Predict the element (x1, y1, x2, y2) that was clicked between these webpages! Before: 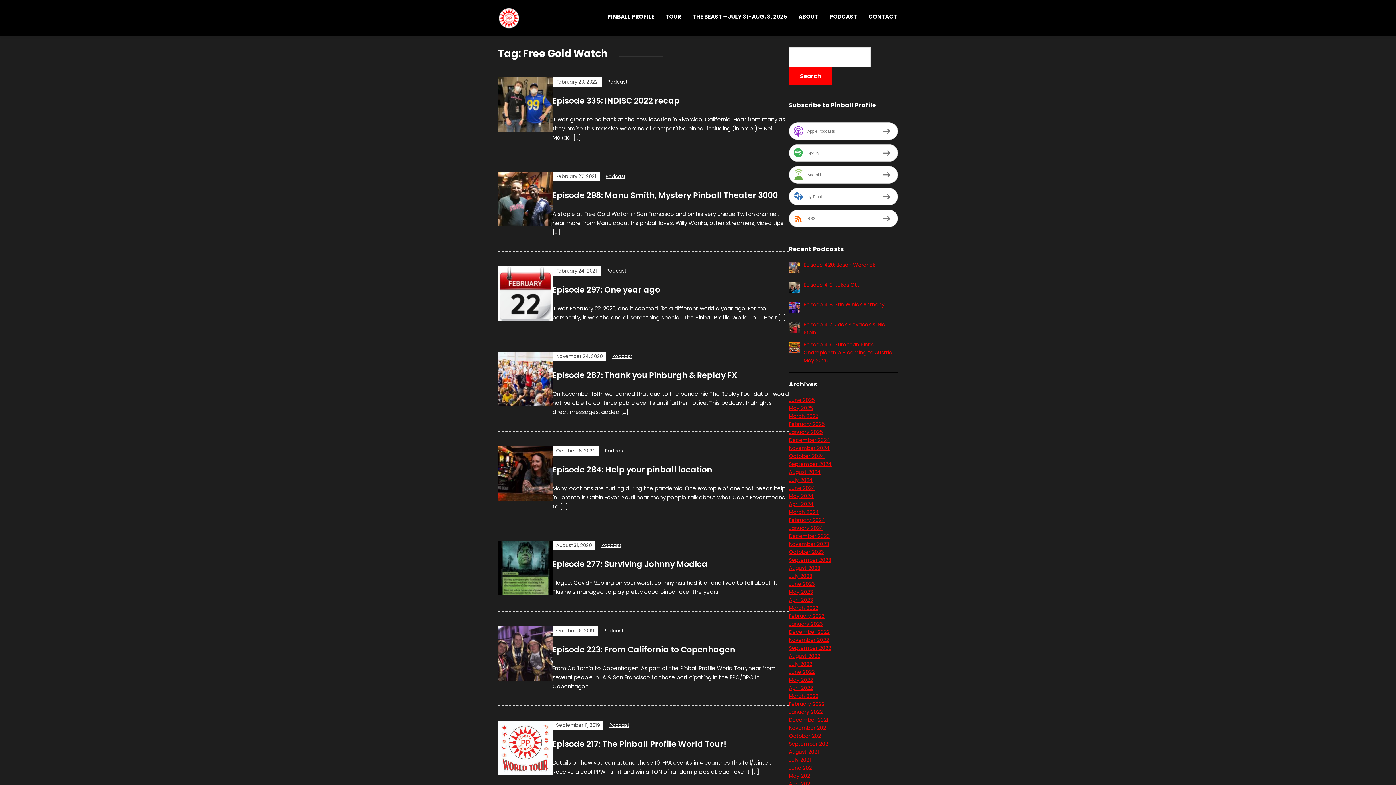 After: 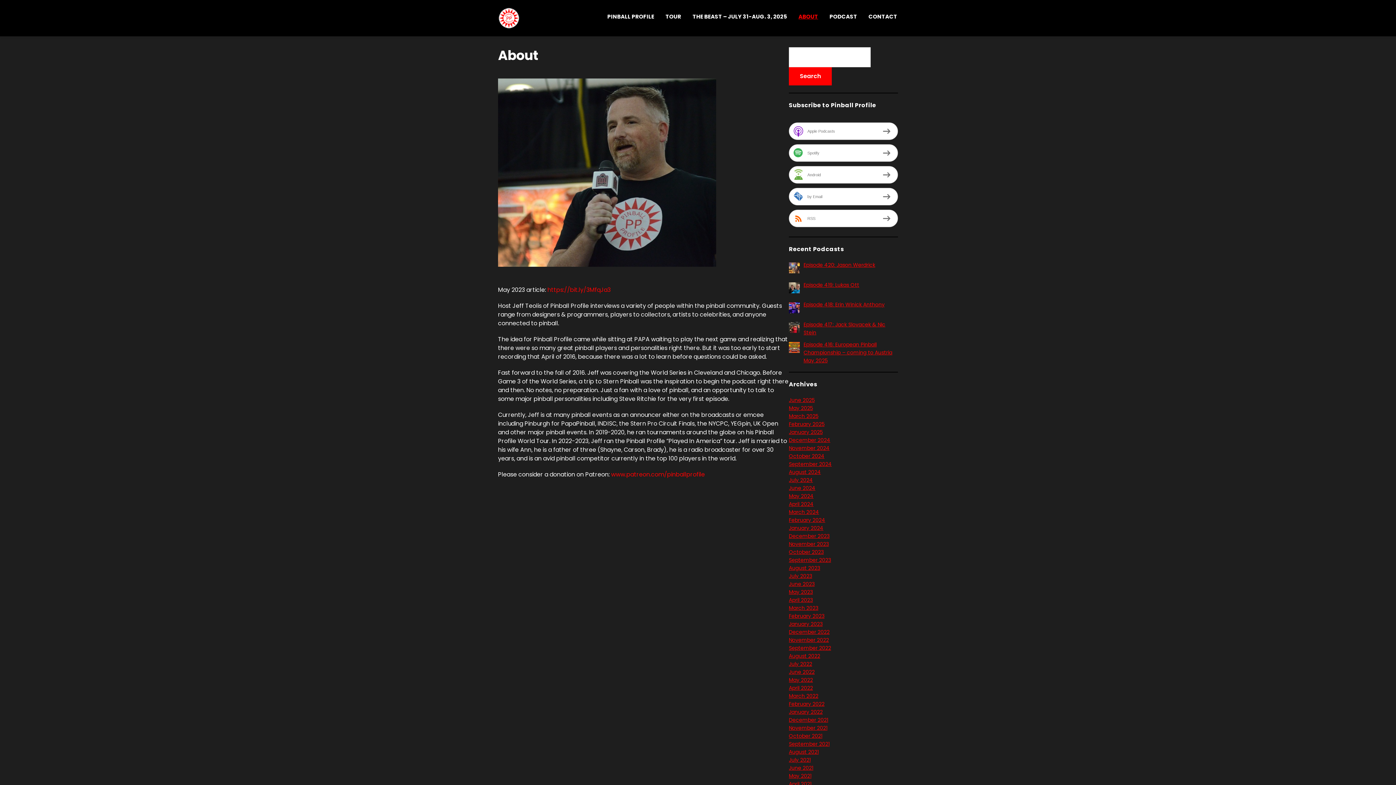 Action: bbox: (797, 7, 819, 25) label: ABOUT